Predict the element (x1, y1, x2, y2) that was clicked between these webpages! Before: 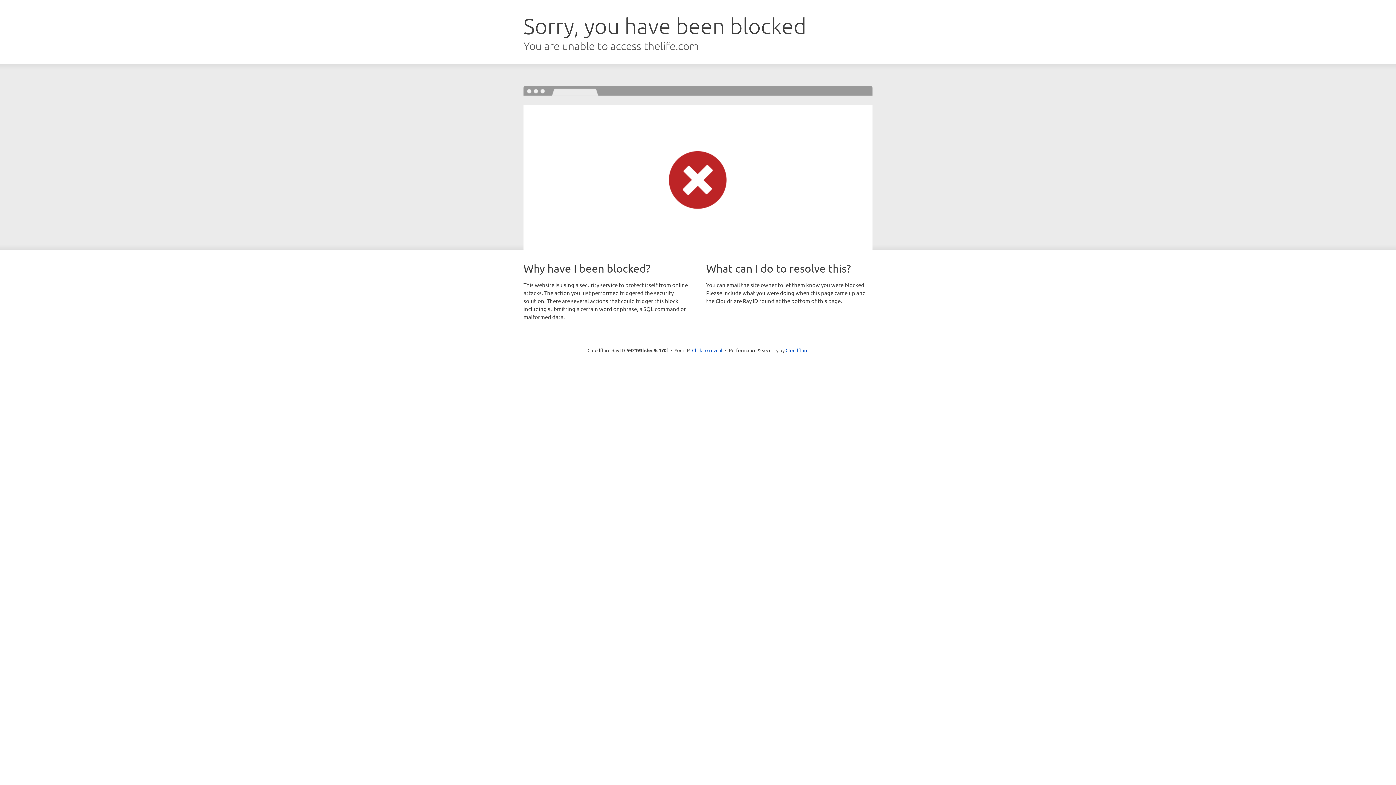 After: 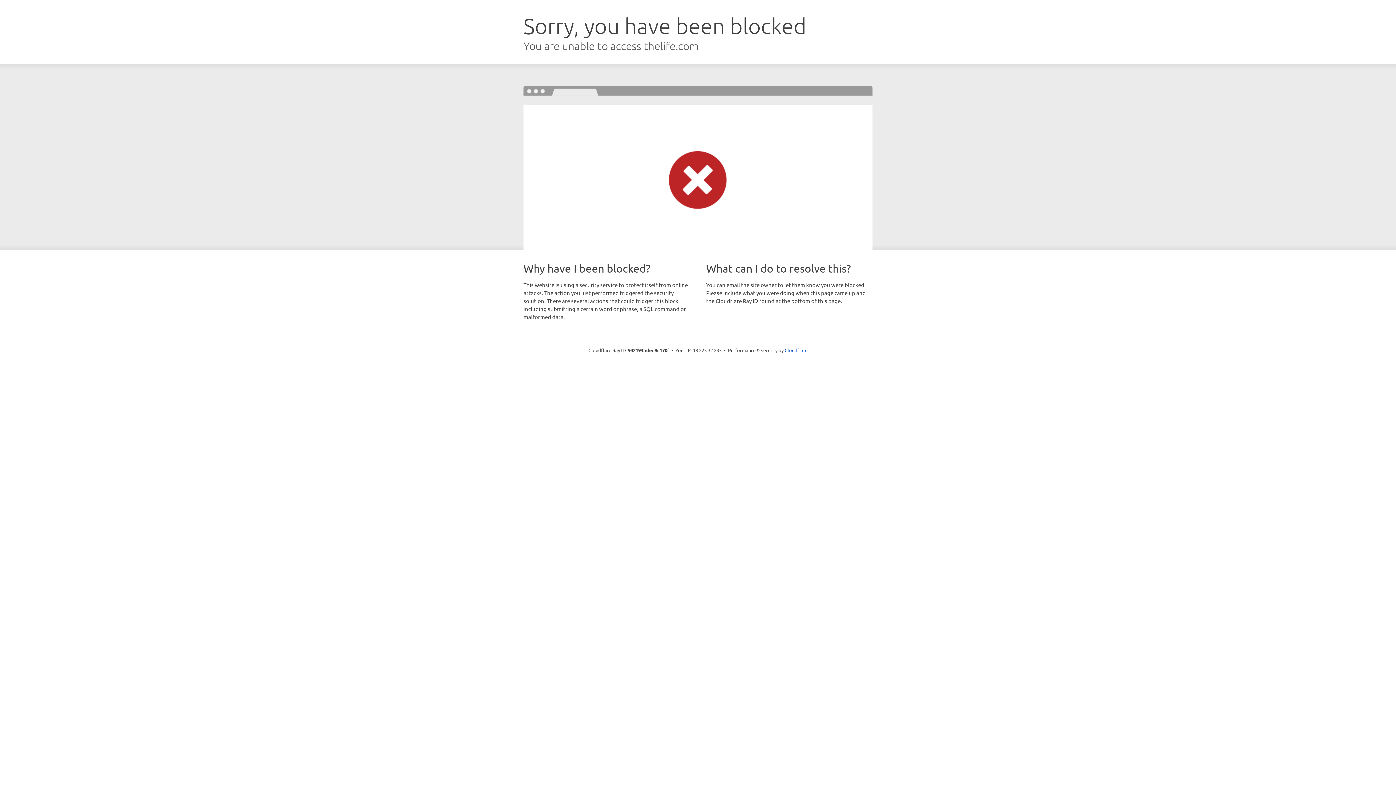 Action: bbox: (692, 346, 722, 353) label: Click to reveal